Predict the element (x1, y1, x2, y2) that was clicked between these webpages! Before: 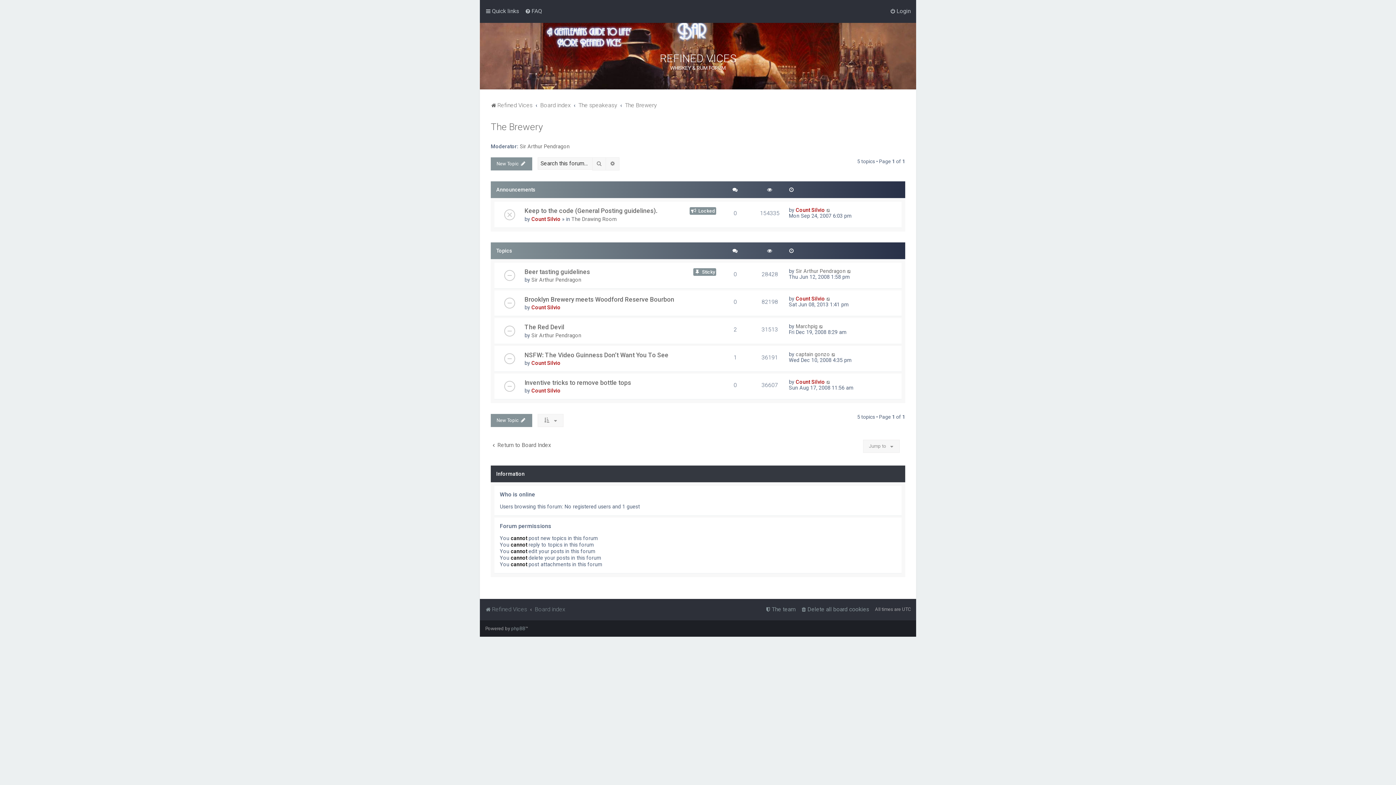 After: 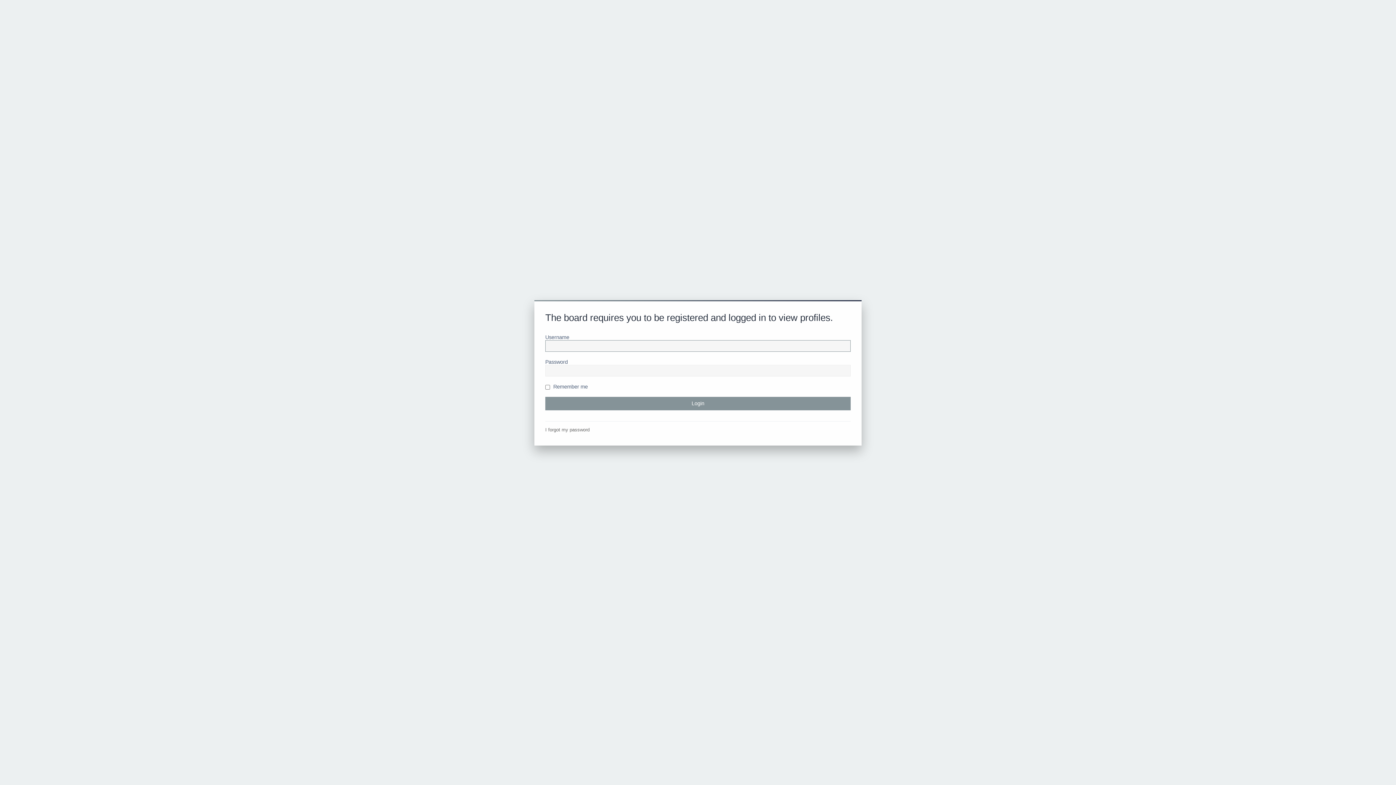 Action: bbox: (531, 216, 560, 222) label: Count Silvio